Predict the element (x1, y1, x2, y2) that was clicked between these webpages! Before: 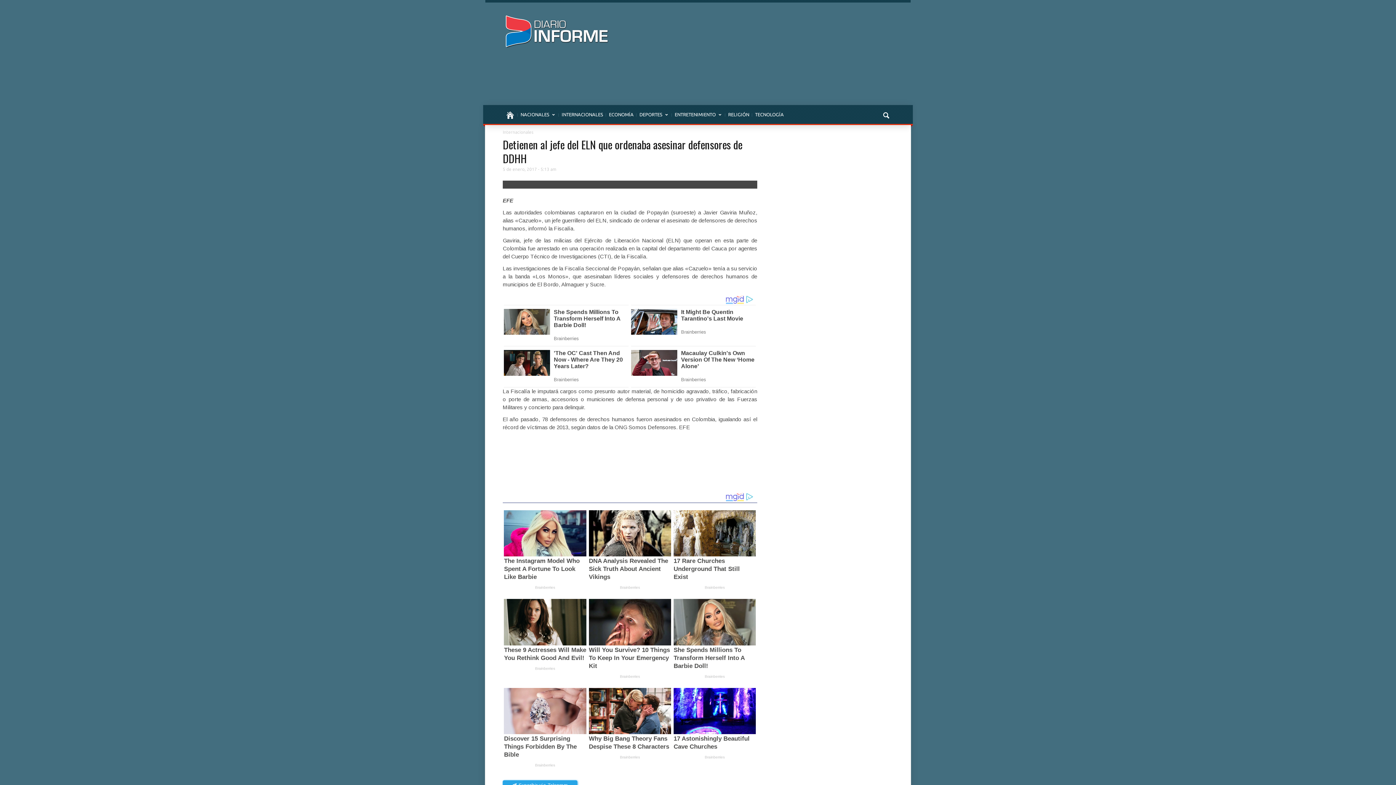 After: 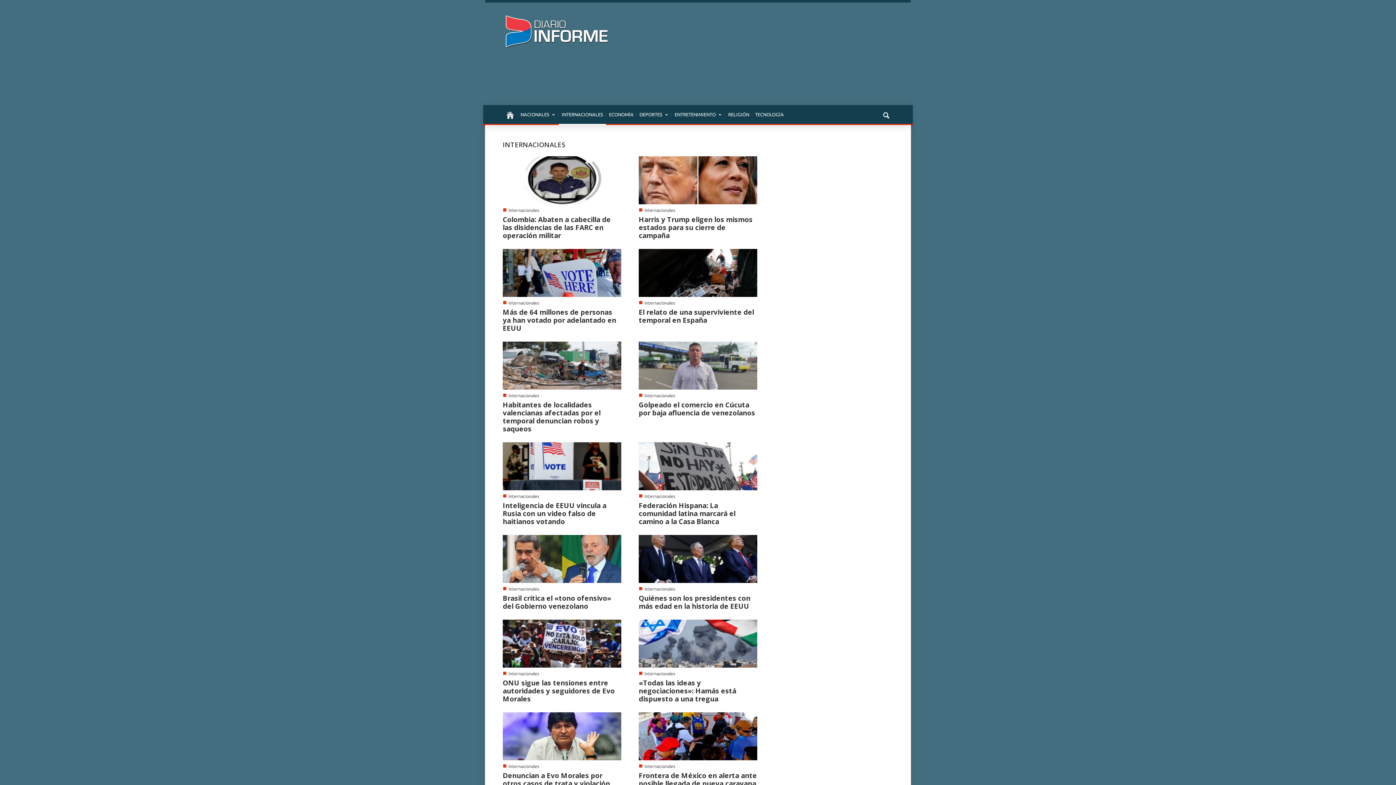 Action: bbox: (558, 105, 606, 125) label: INTERNACIONALES